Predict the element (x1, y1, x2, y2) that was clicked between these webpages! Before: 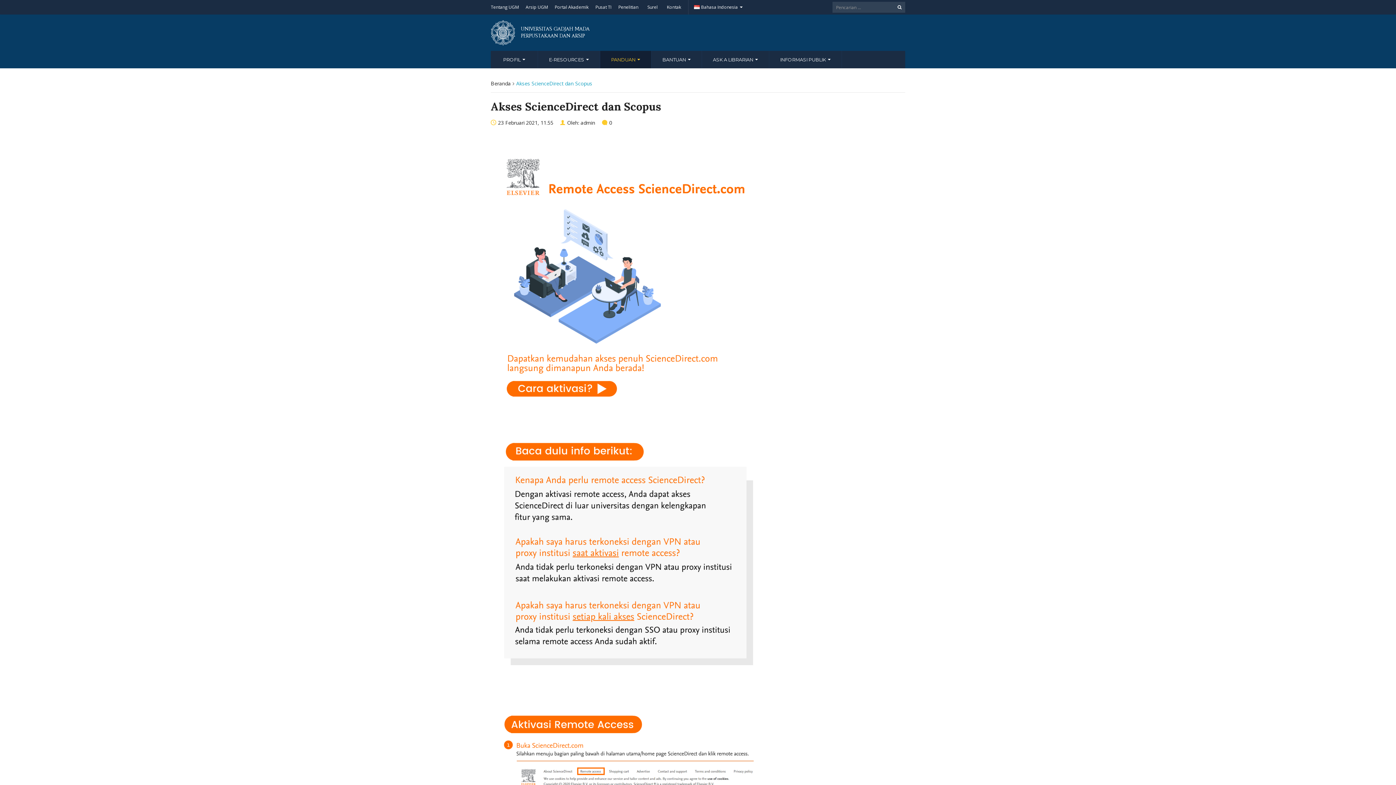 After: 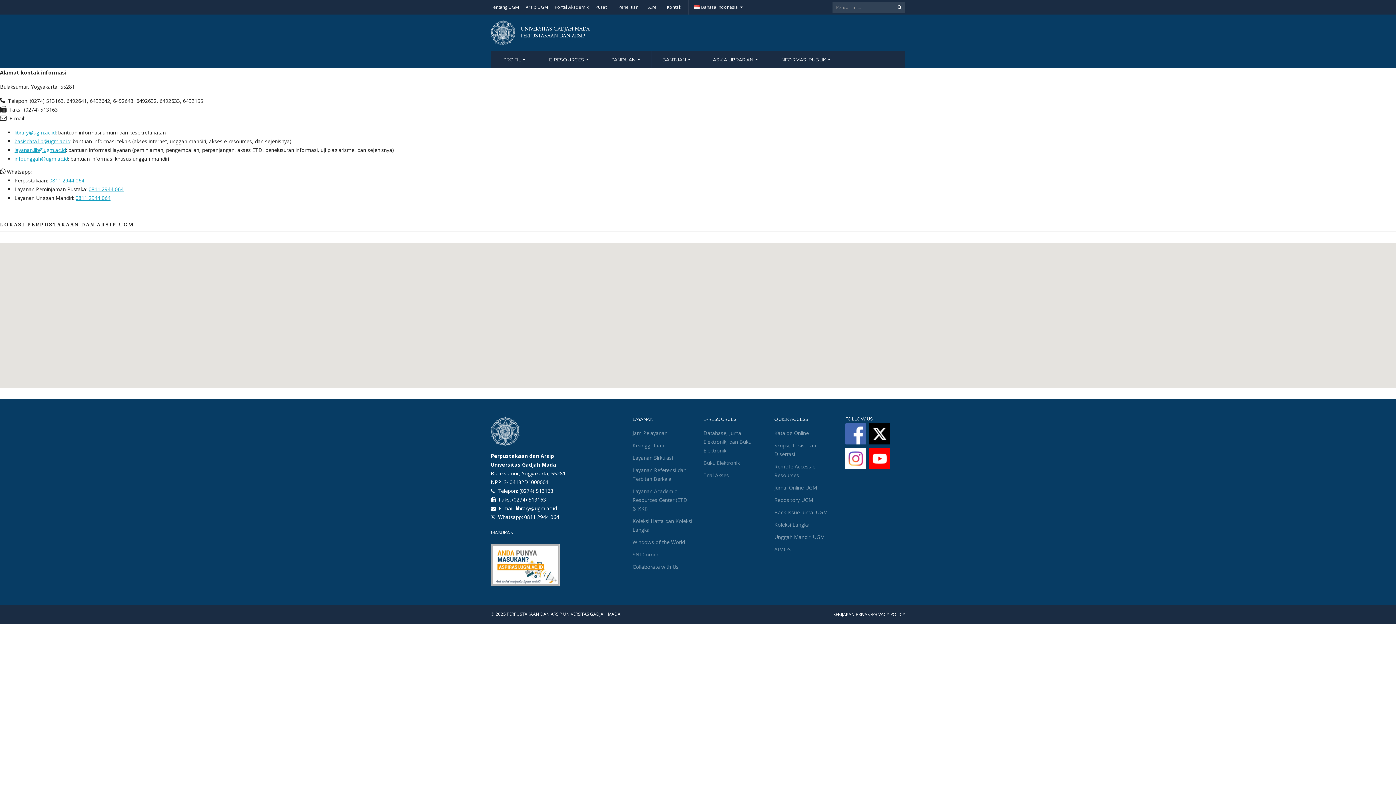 Action: label: Kontak bbox: (666, 0, 681, 14)